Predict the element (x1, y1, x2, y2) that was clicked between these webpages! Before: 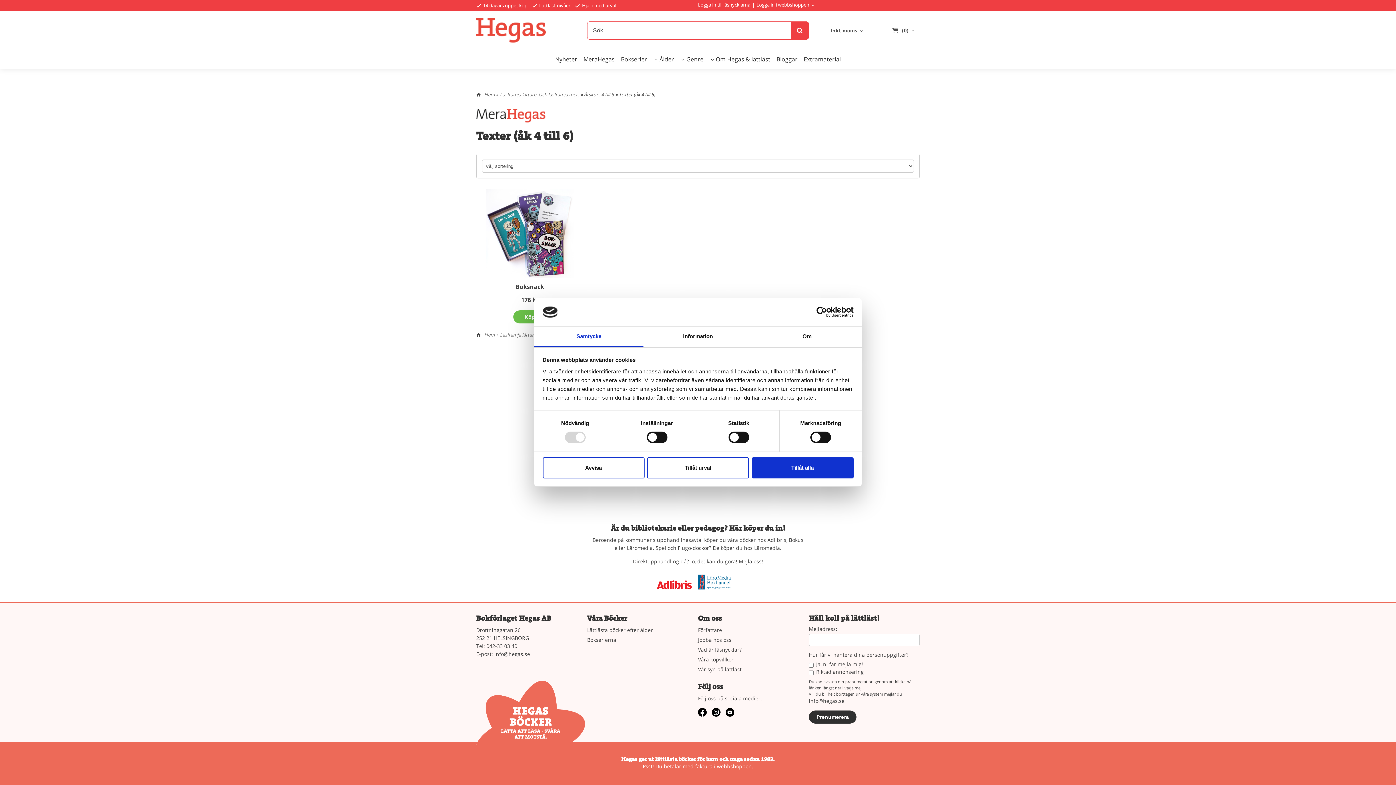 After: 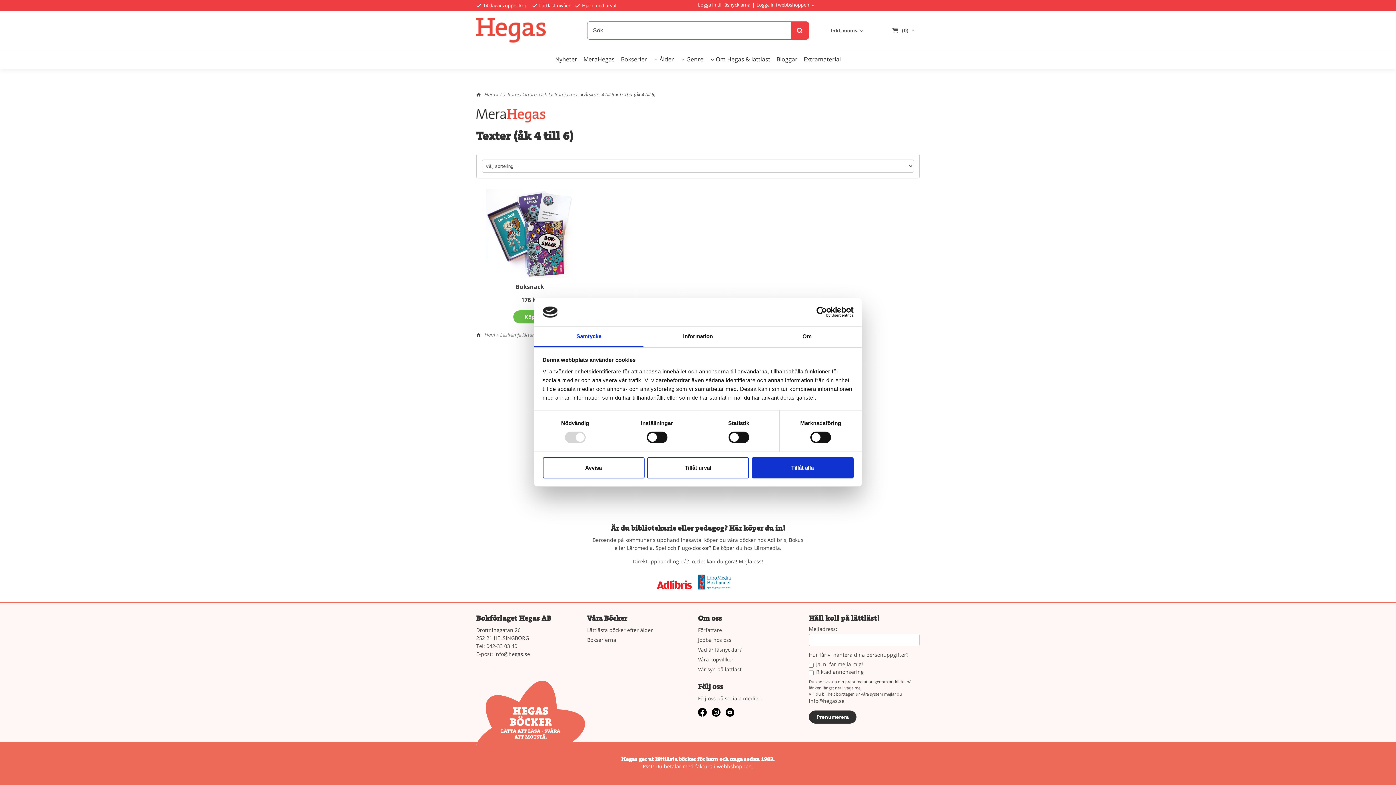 Action: bbox: (712, 708, 724, 715)